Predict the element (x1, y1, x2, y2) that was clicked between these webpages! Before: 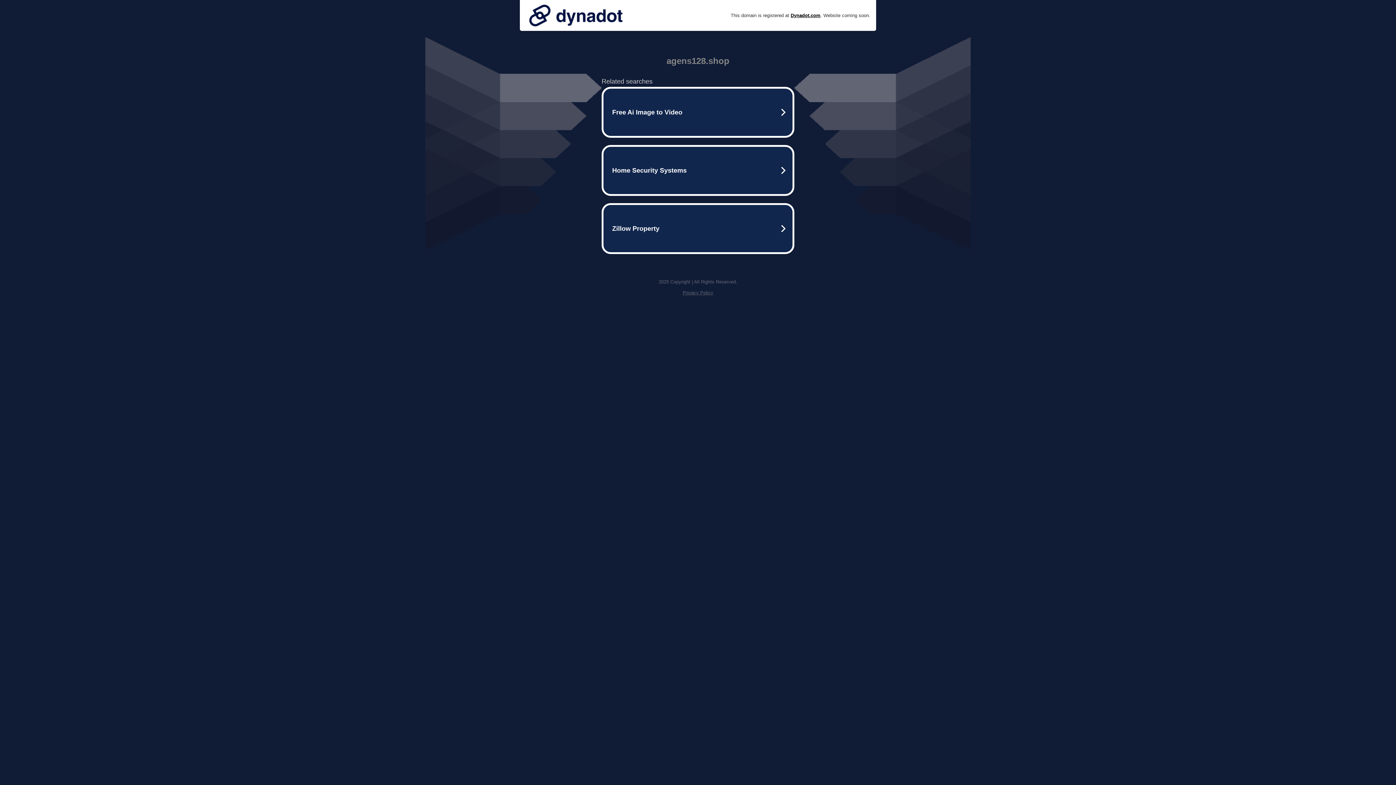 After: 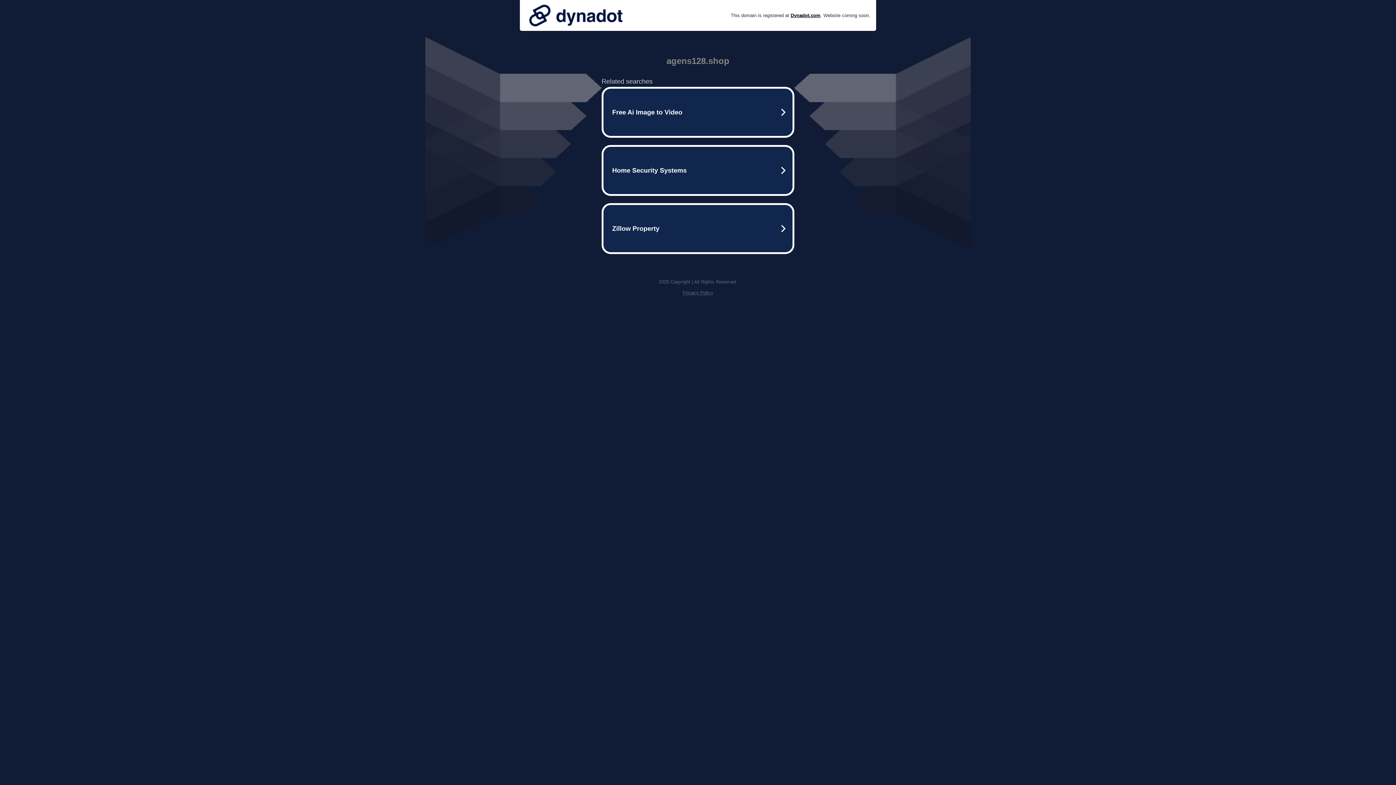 Action: bbox: (682, 290, 713, 295) label: Privacy Policy